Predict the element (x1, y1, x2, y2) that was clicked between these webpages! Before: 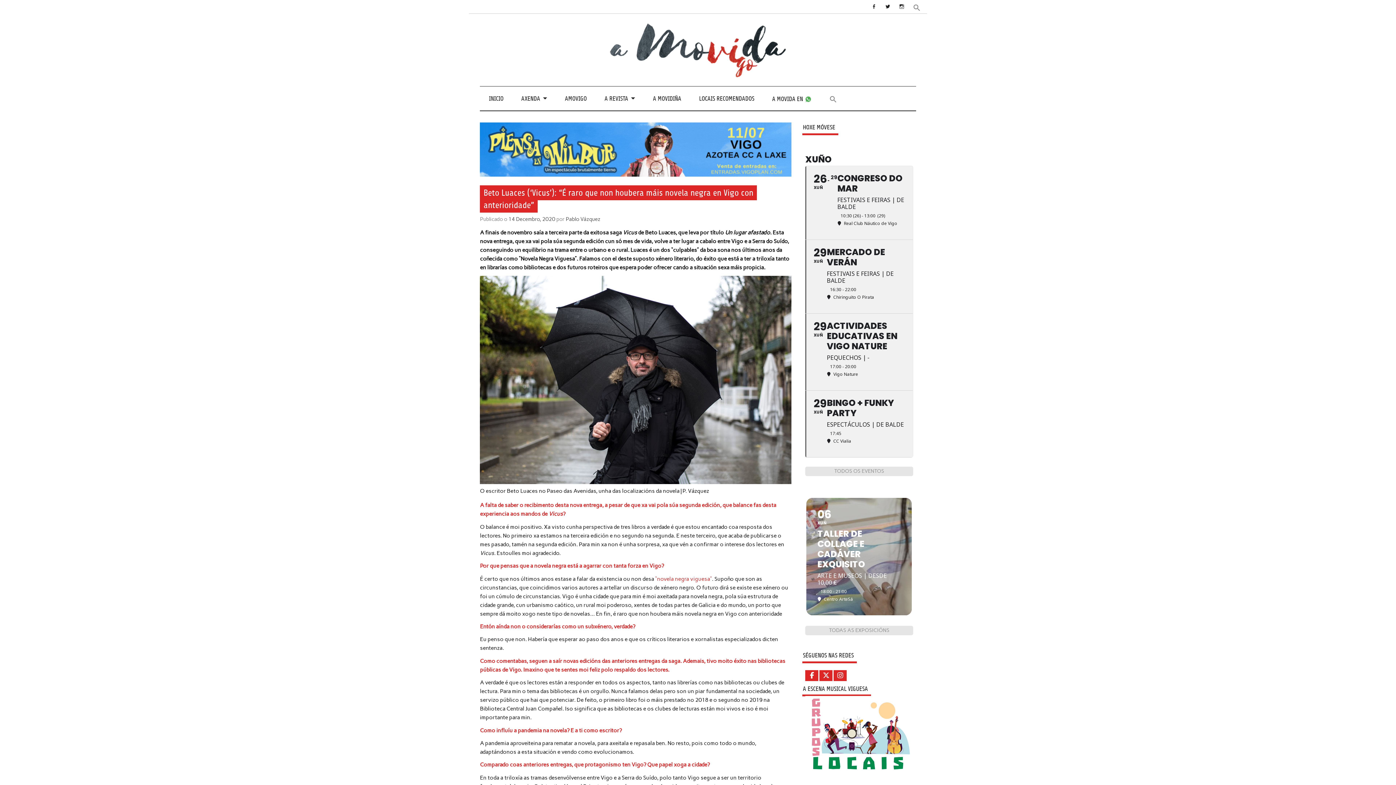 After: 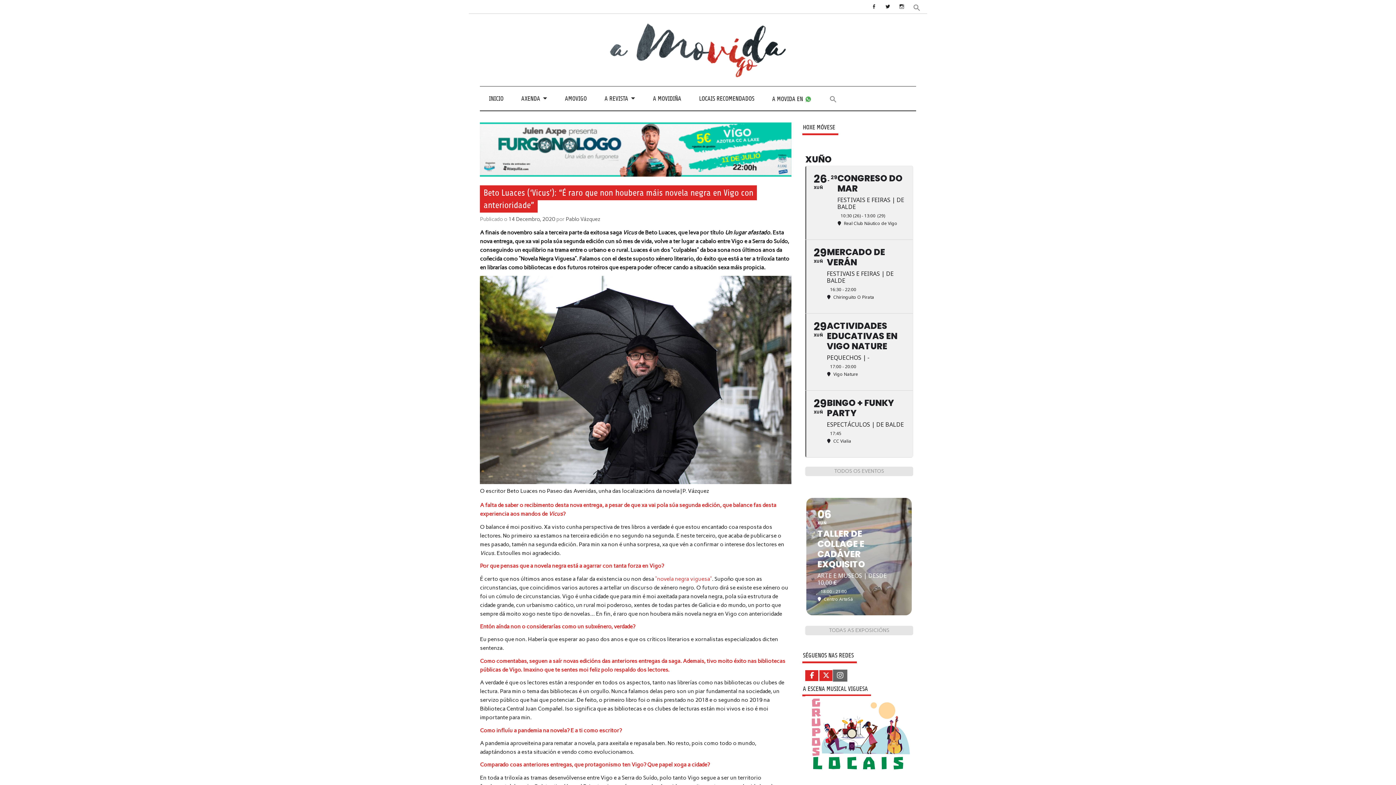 Action: bbox: (833, 670, 847, 681)